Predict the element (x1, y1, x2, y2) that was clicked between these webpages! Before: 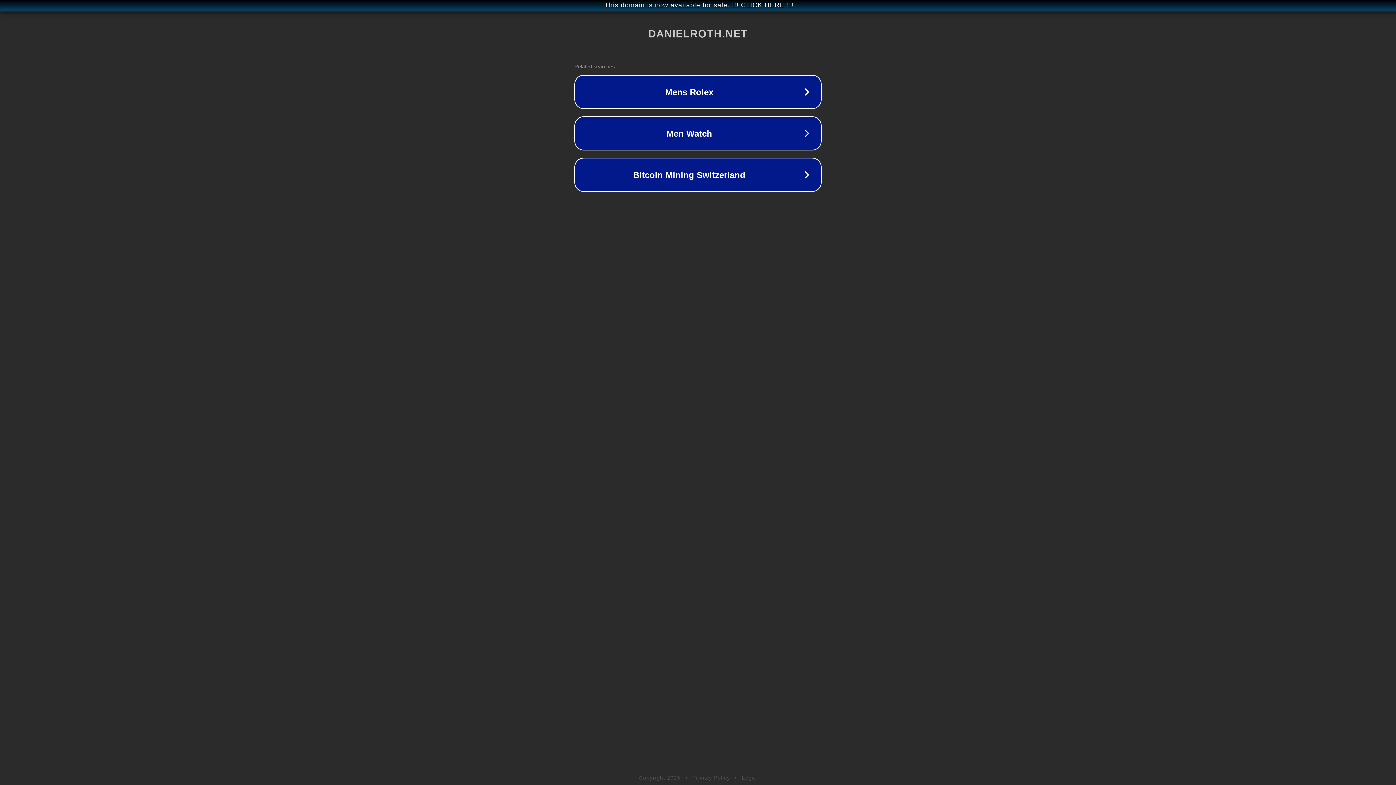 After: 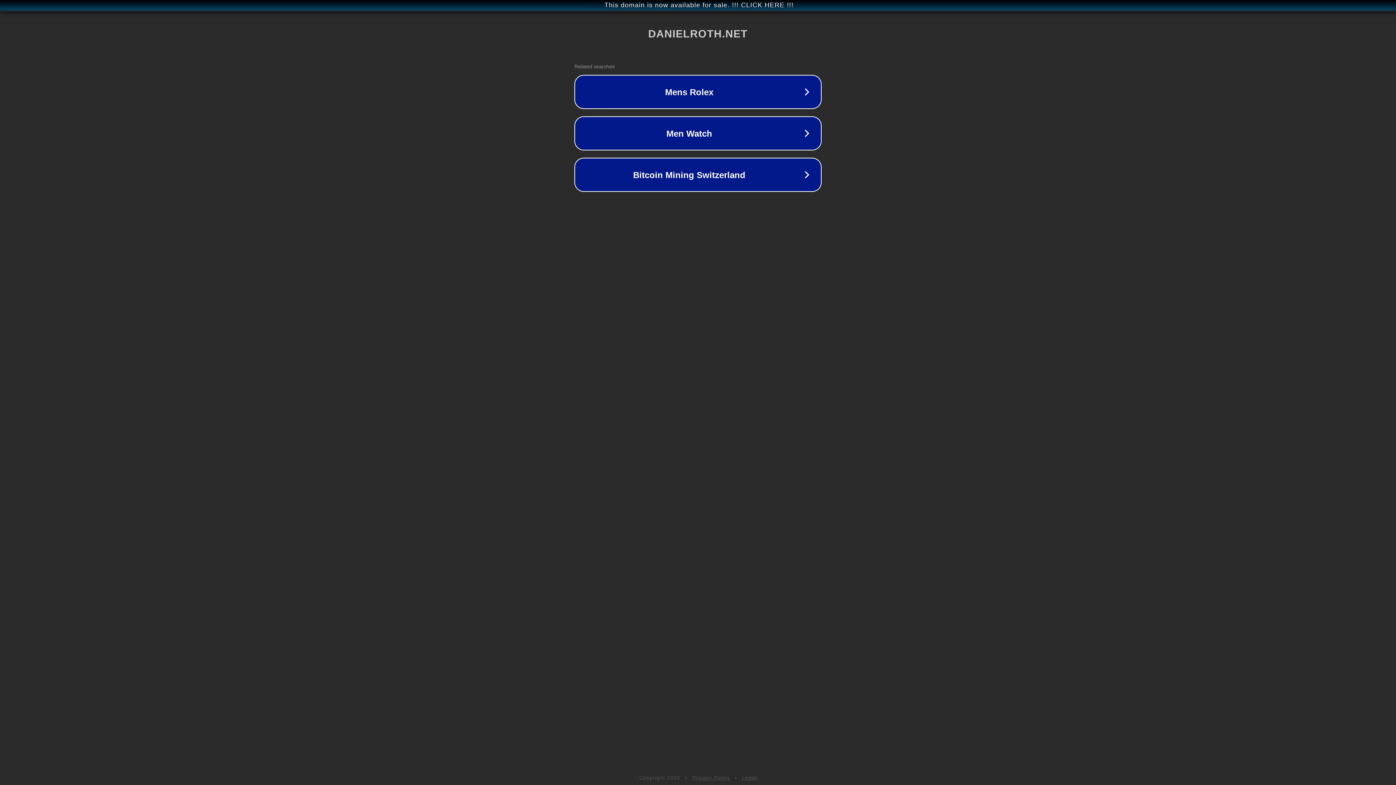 Action: label: Legal bbox: (742, 775, 757, 781)